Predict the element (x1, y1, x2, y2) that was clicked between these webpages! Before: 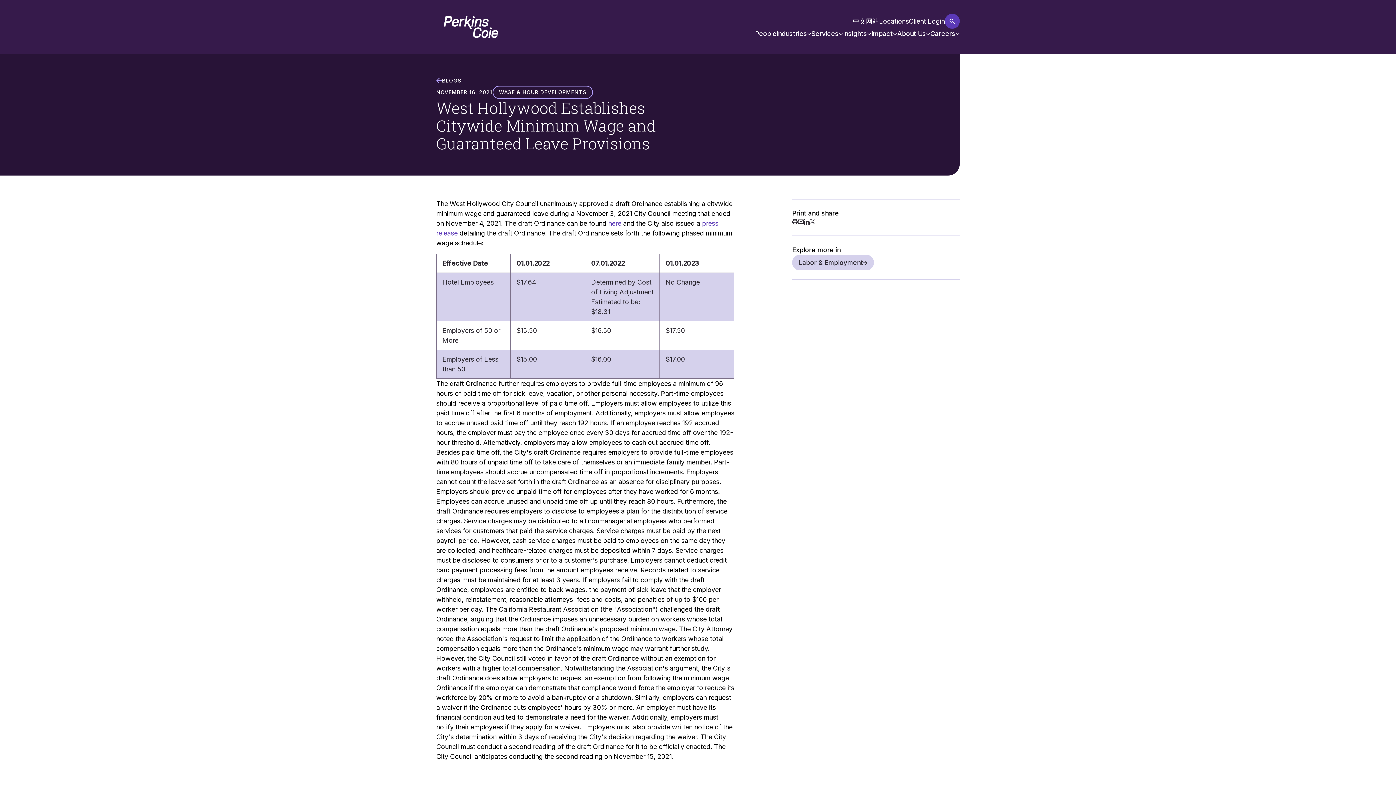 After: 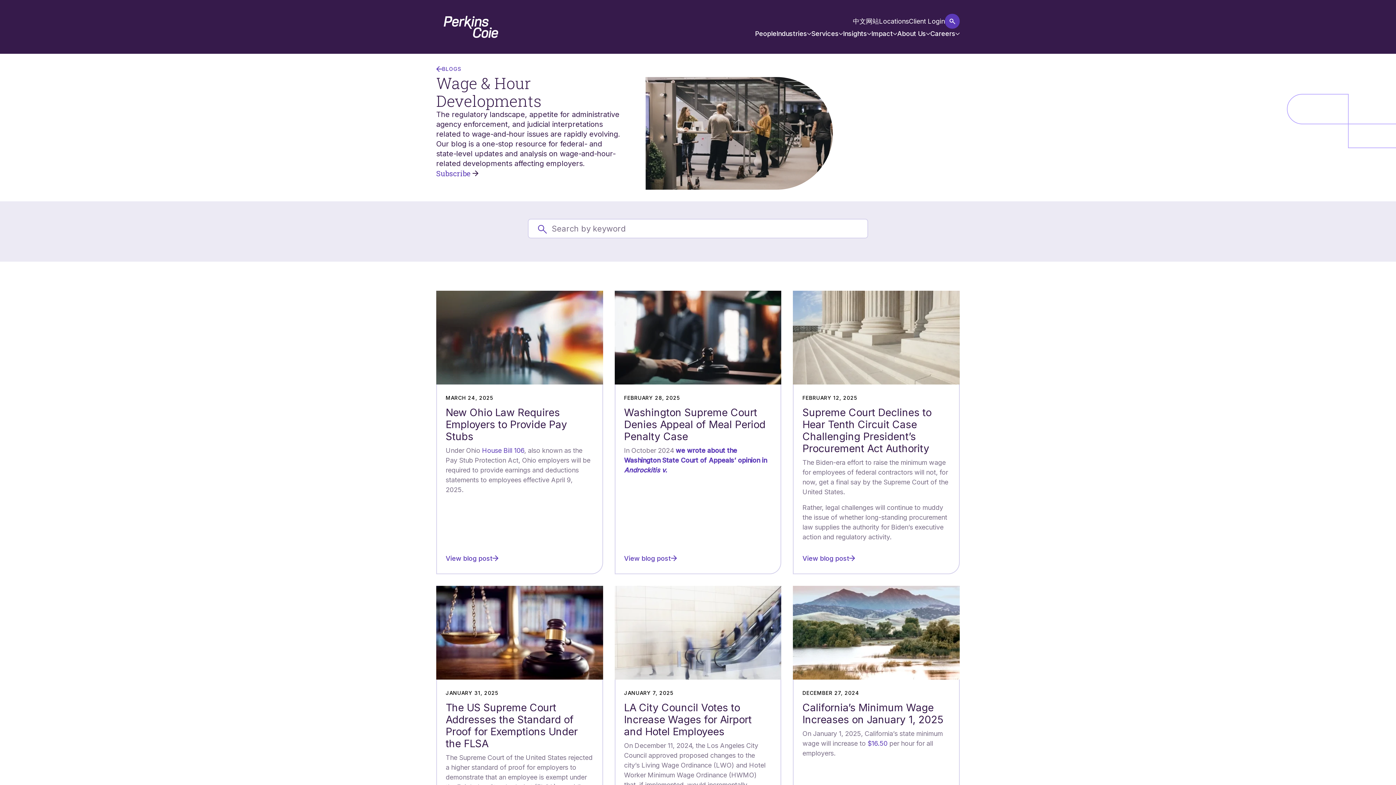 Action: bbox: (436, 77, 461, 85) label: BLOGS